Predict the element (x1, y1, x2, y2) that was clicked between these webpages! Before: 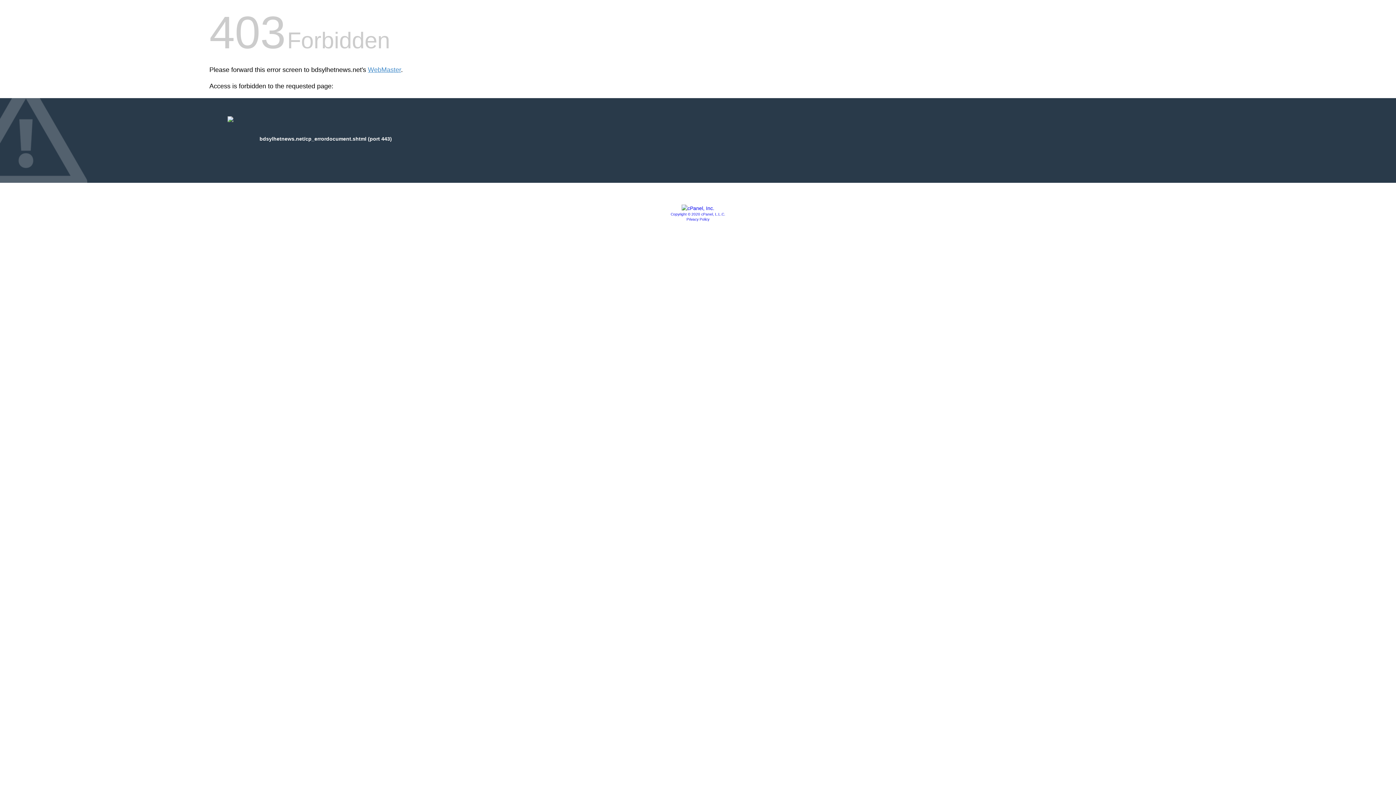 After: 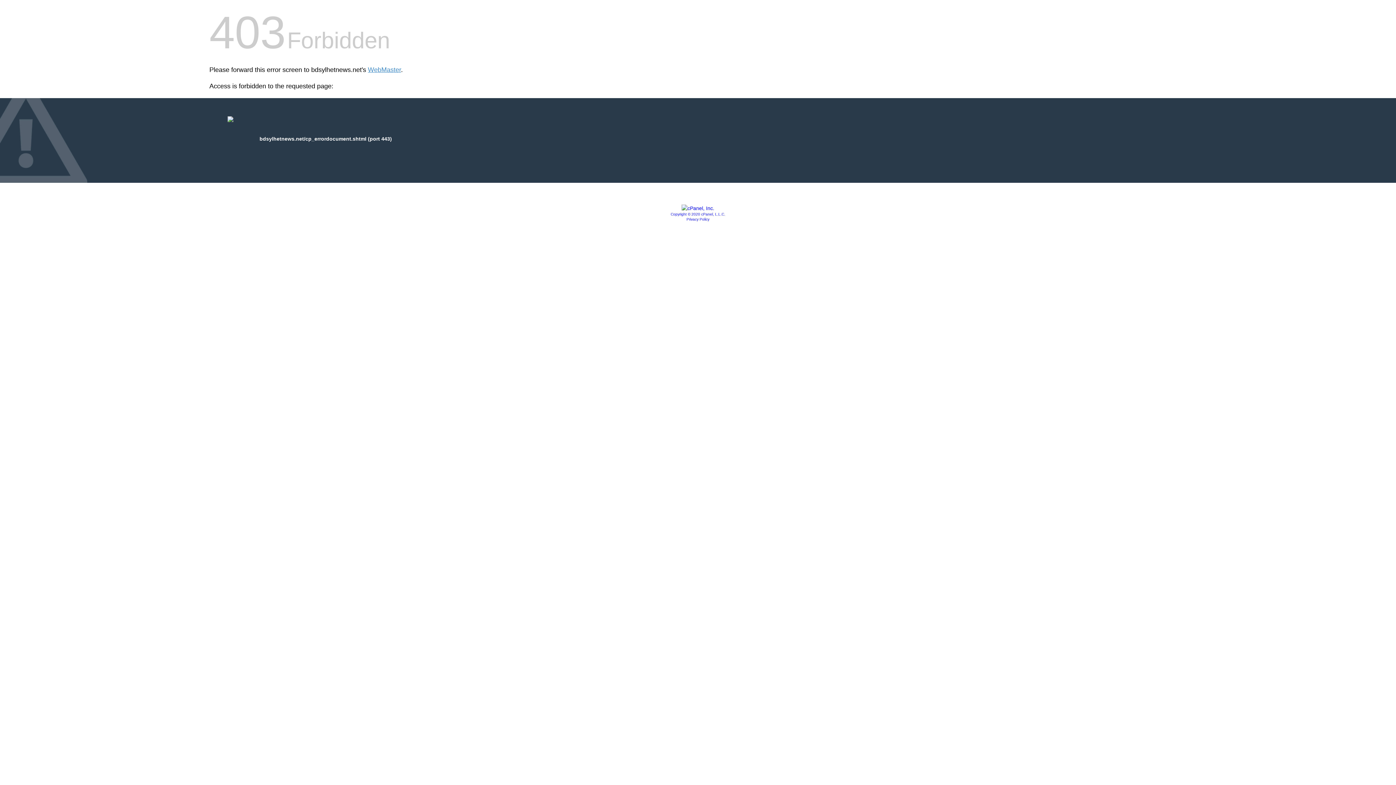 Action: bbox: (686, 217, 709, 221) label: Privacy Policy